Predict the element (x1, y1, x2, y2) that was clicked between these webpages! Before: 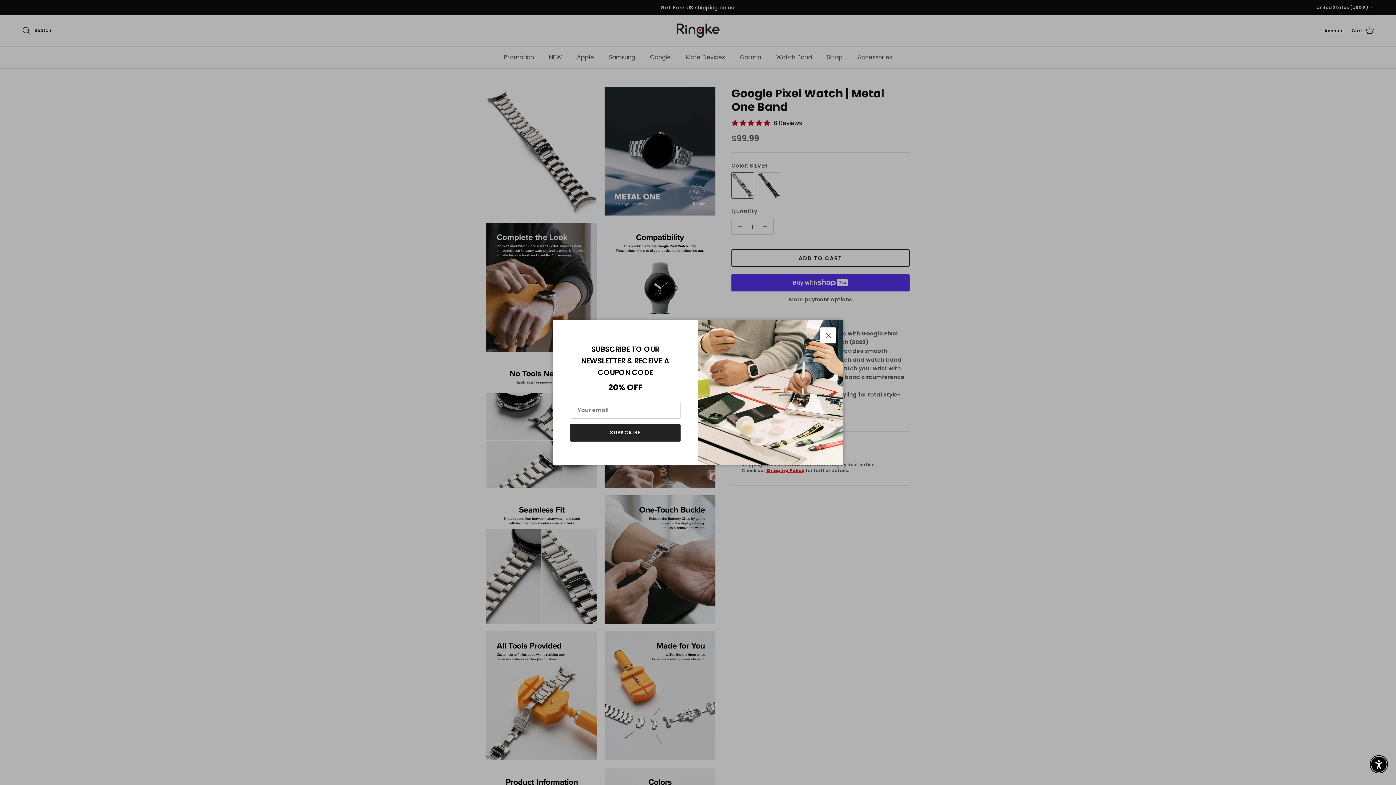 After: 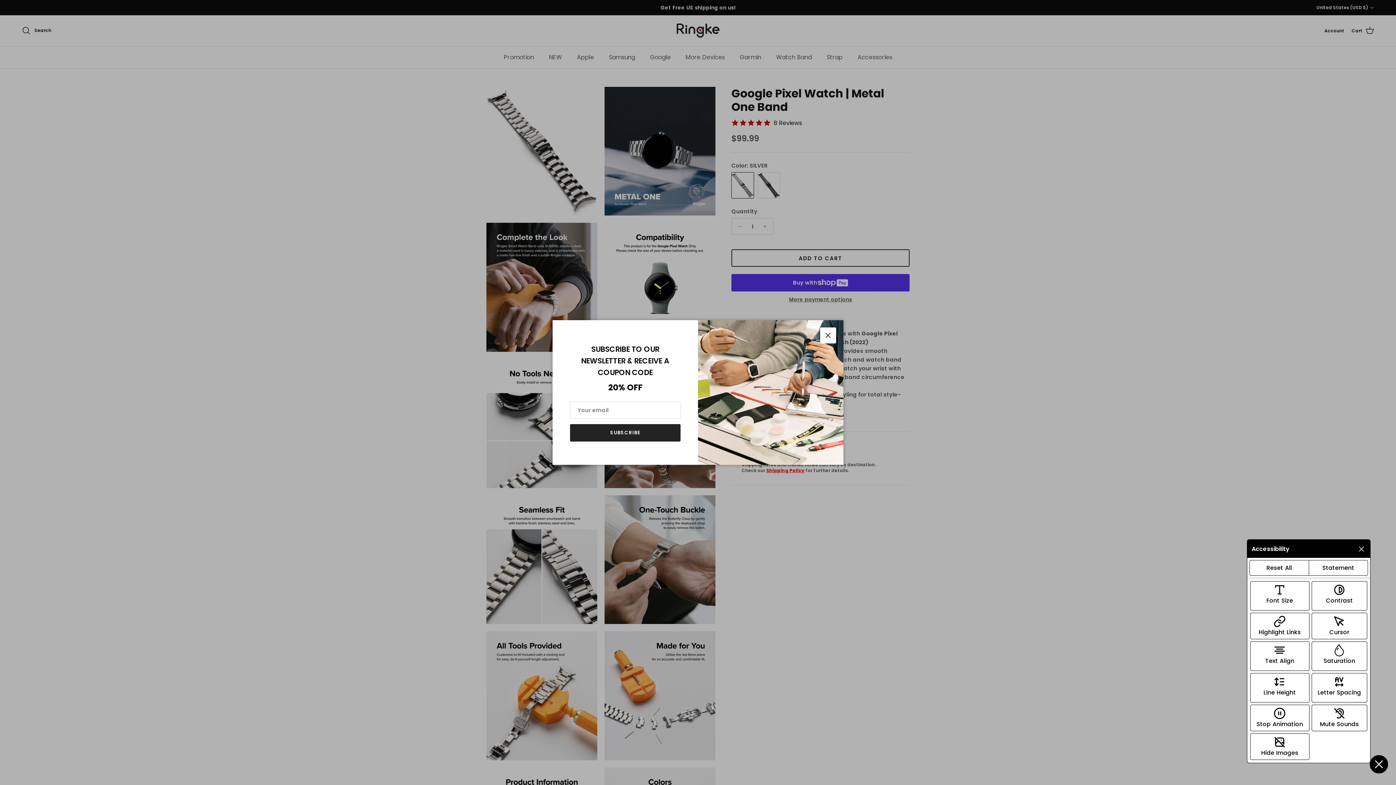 Action: label: Enable accessibility bbox: (1371, 757, 1386, 772)